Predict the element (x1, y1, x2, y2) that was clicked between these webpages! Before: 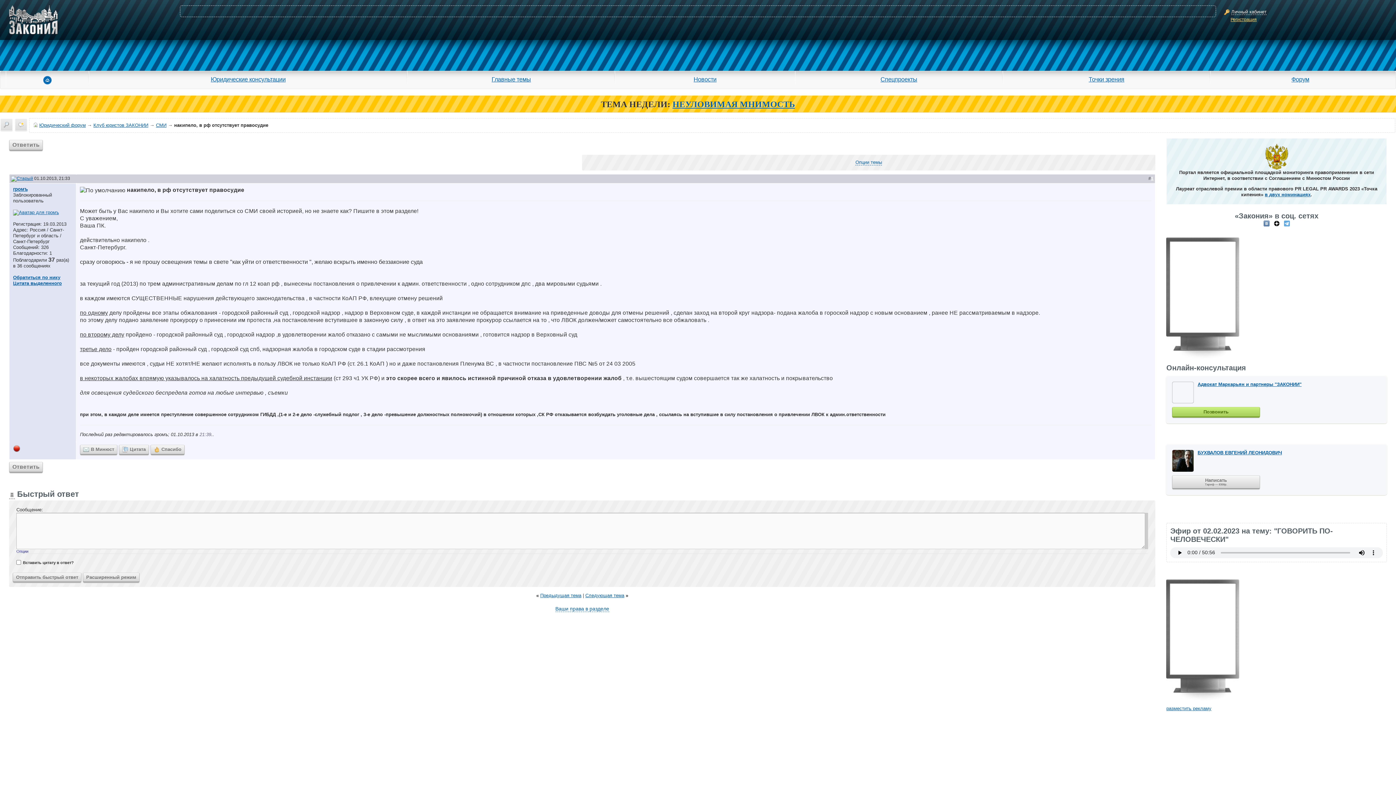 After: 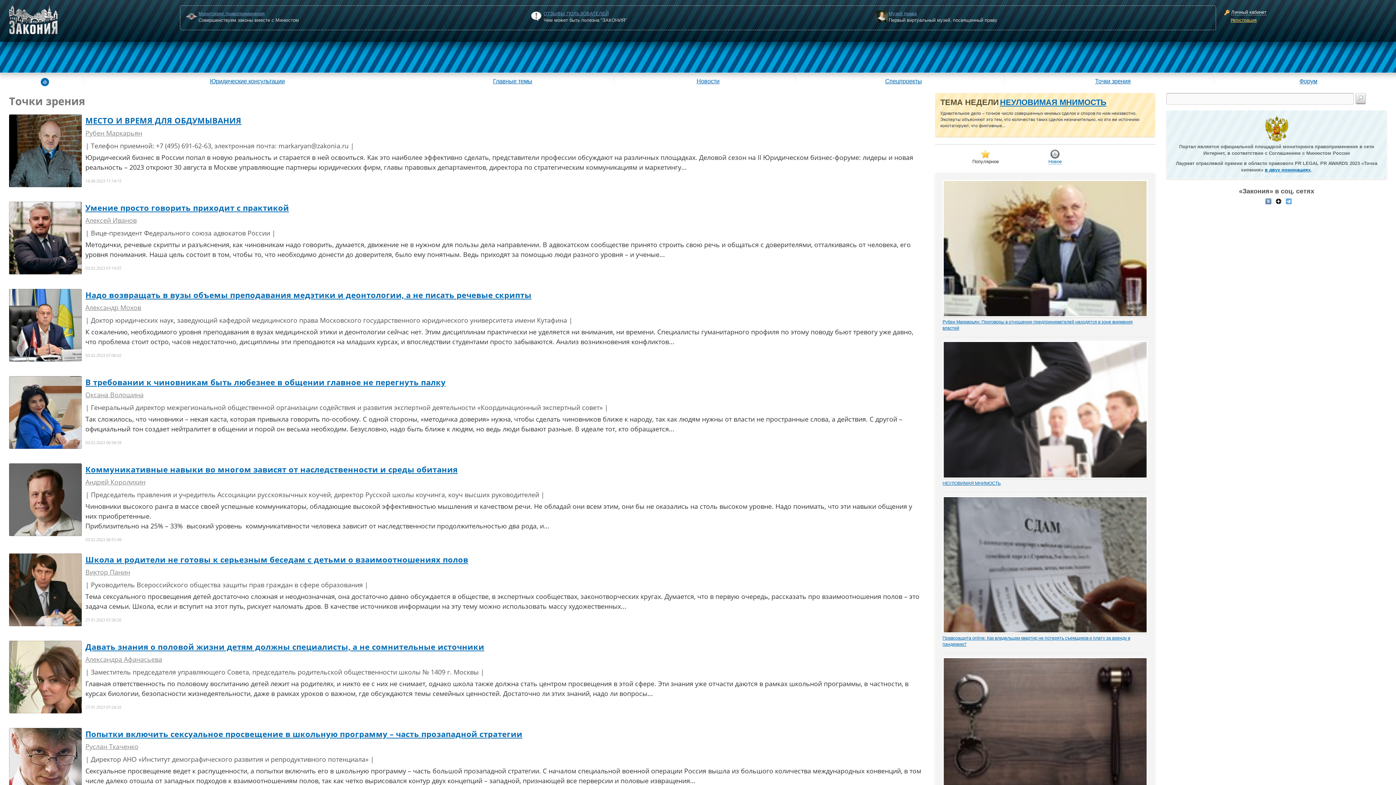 Action: bbox: (1003, 71, 1210, 84) label: Точки зрения